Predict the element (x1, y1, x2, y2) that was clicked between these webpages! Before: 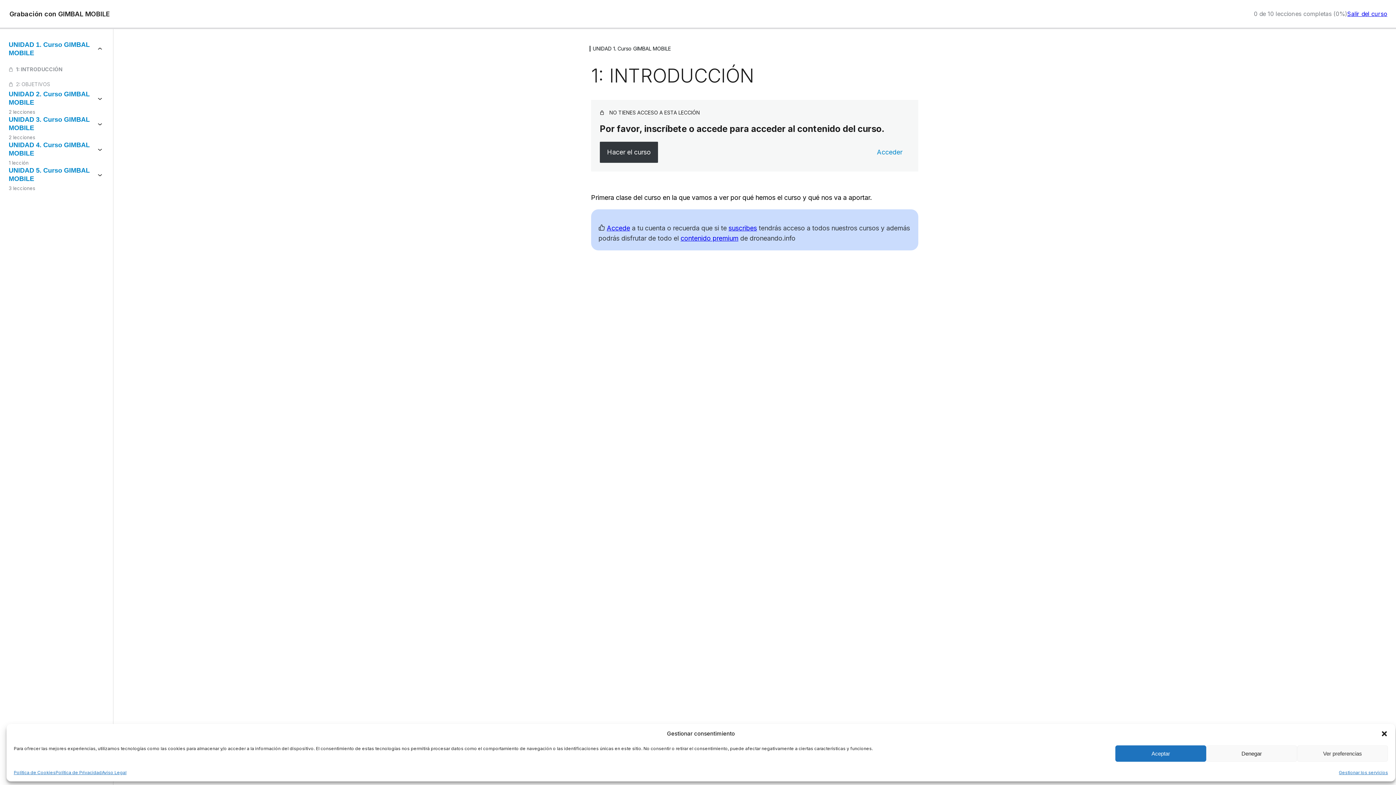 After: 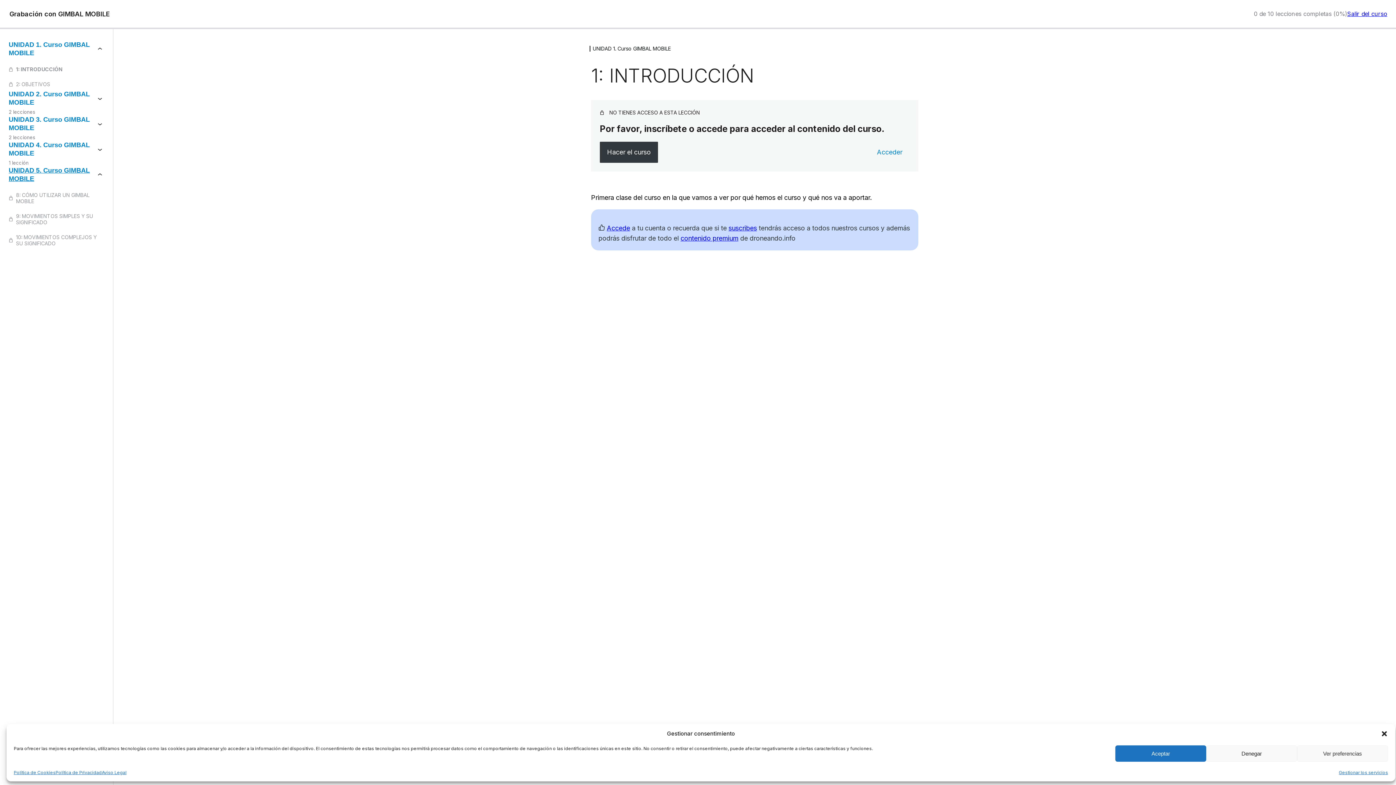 Action: label: UNIDAD 5. Curso GIMBAL MOBILE bbox: (8, 166, 104, 183)